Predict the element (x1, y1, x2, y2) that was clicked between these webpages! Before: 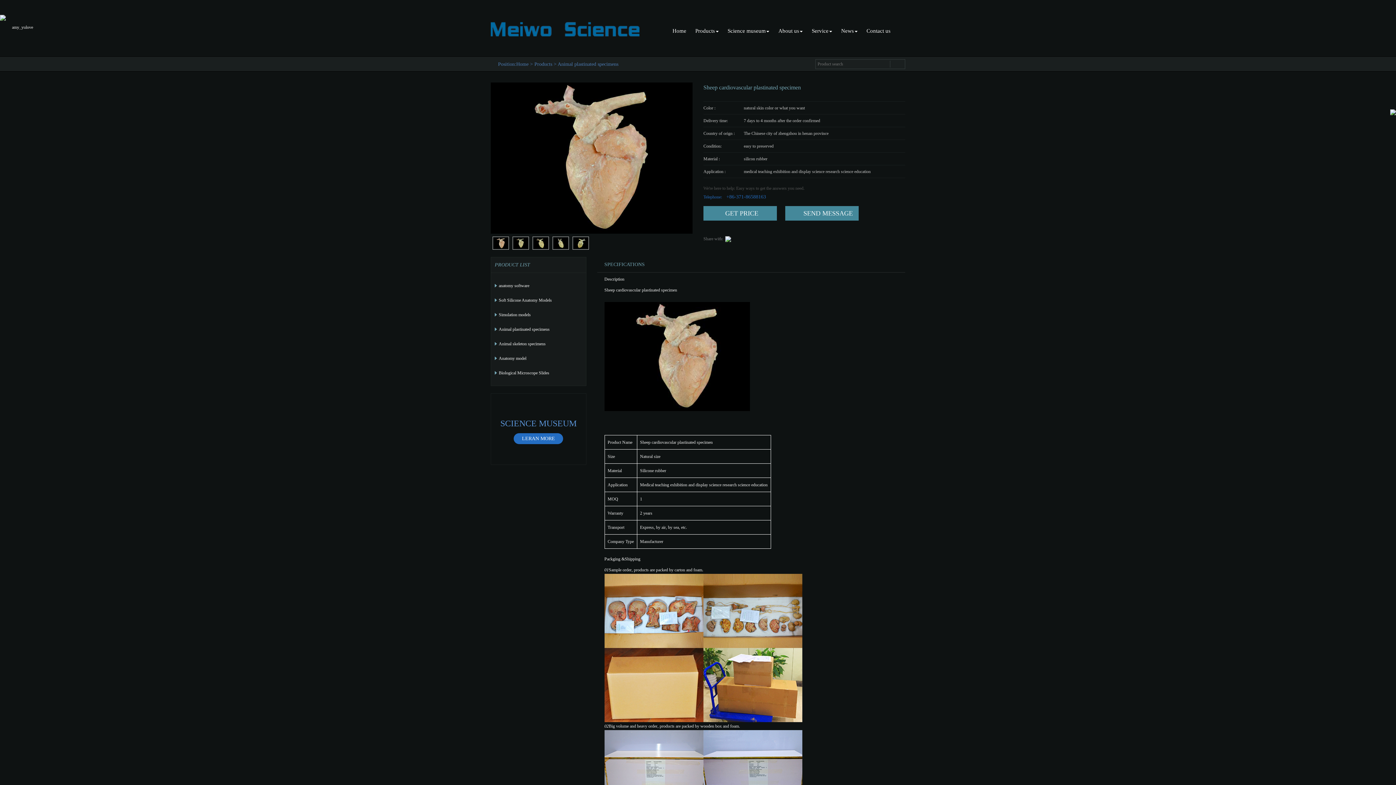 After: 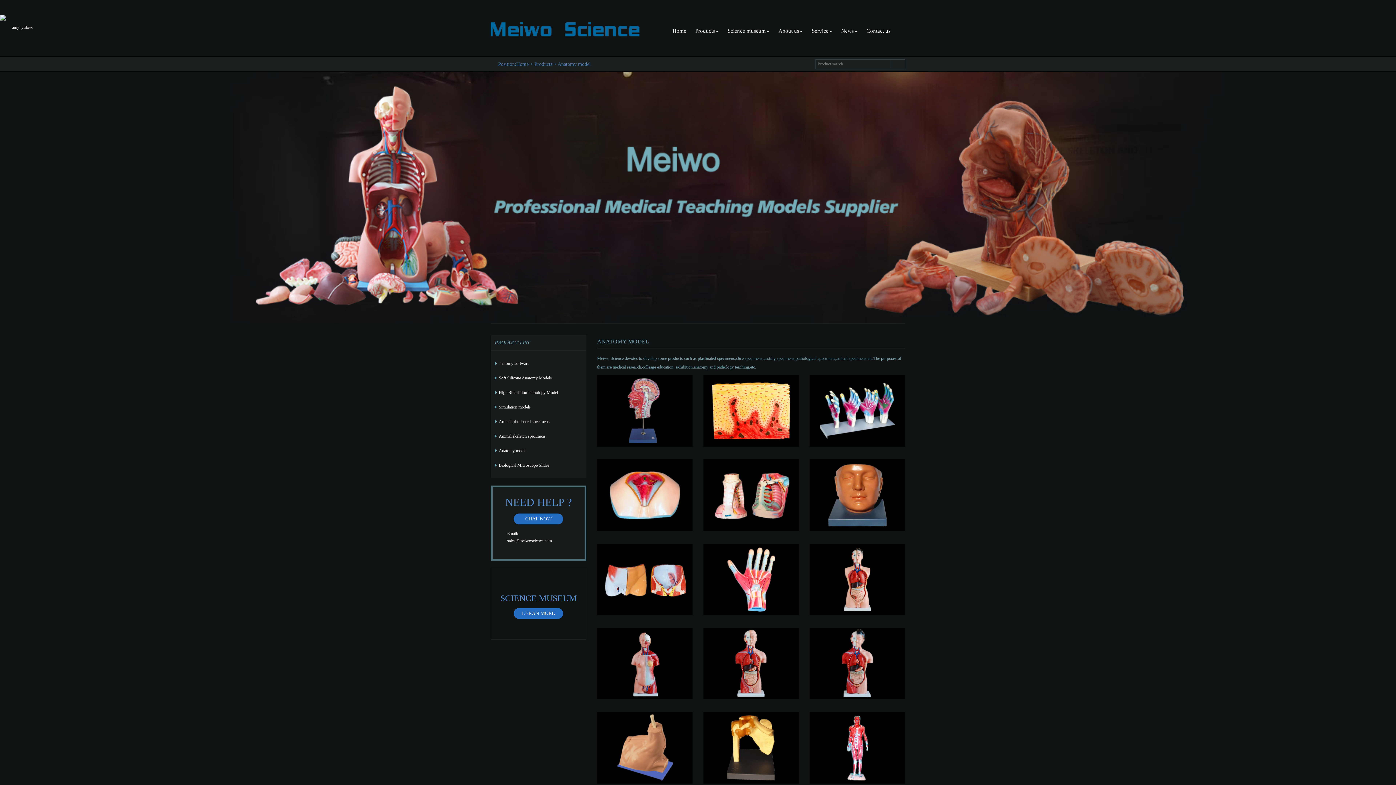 Action: label: Anatomy model bbox: (498, 354, 583, 362)